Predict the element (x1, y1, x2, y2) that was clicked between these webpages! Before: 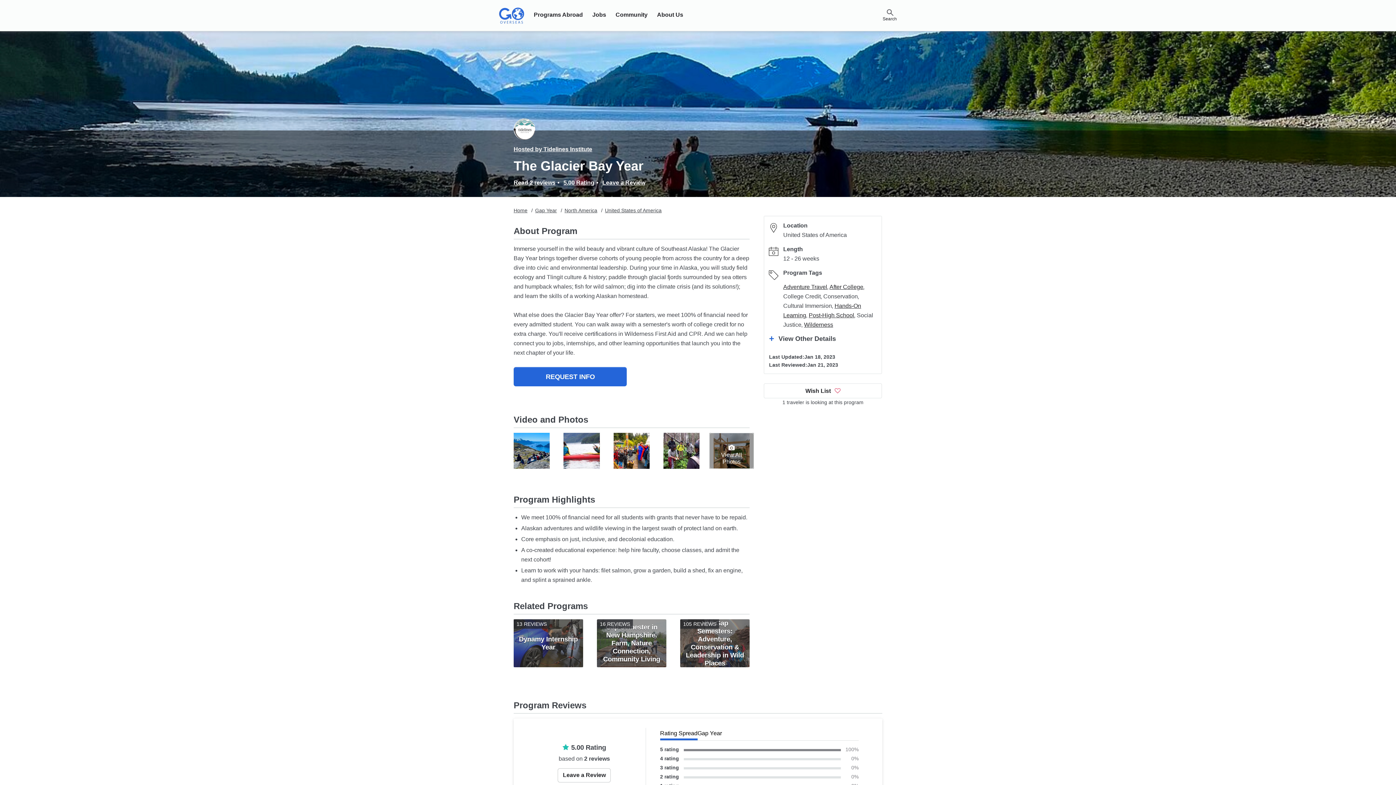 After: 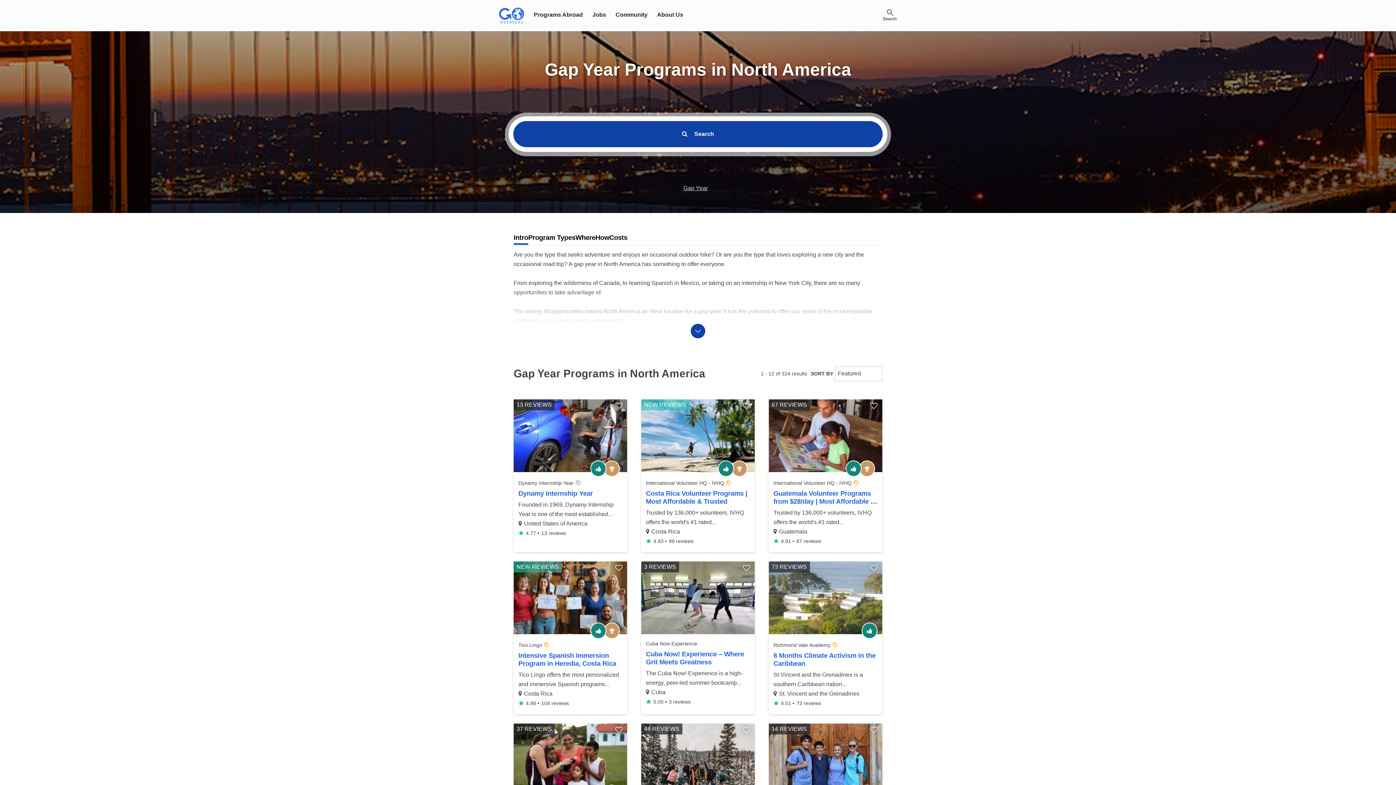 Action: label: North America bbox: (564, 207, 597, 213)